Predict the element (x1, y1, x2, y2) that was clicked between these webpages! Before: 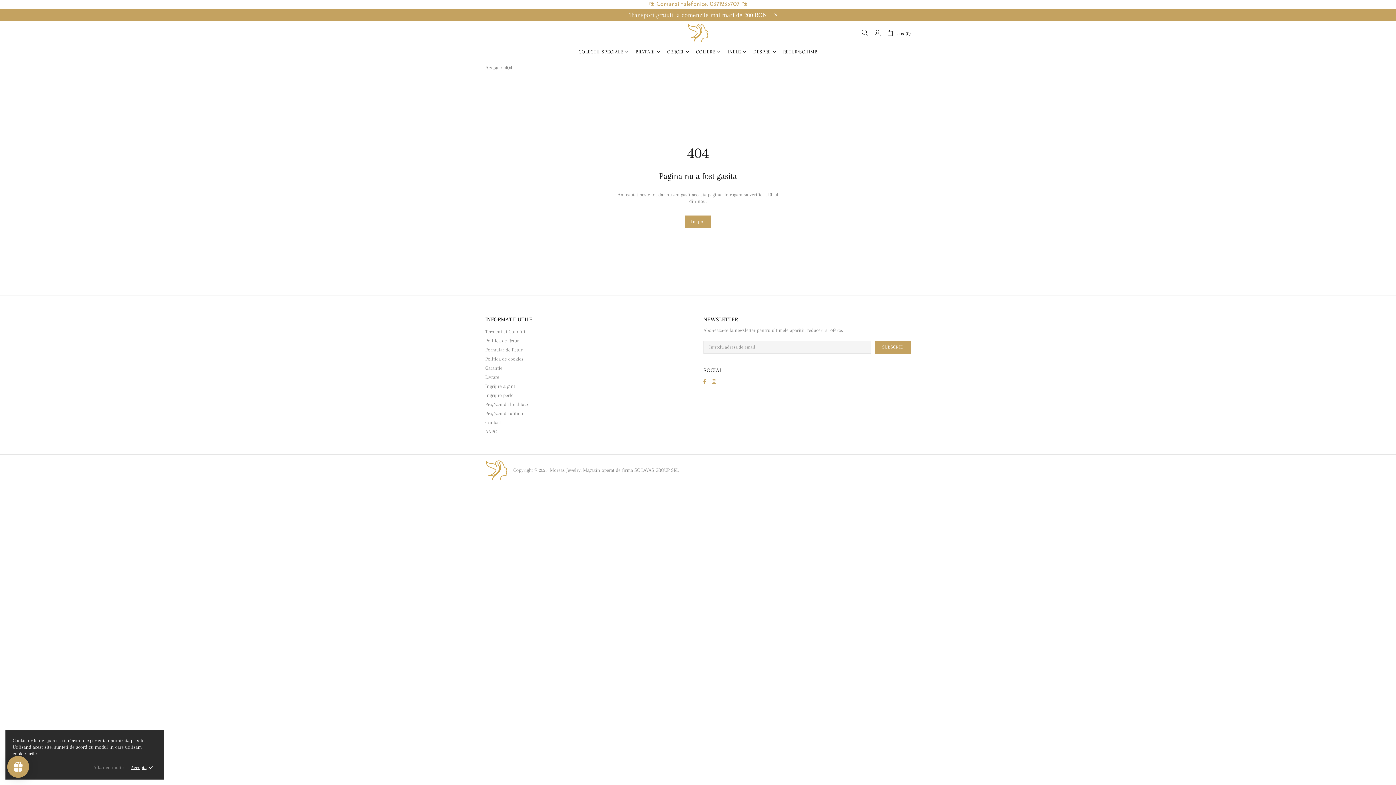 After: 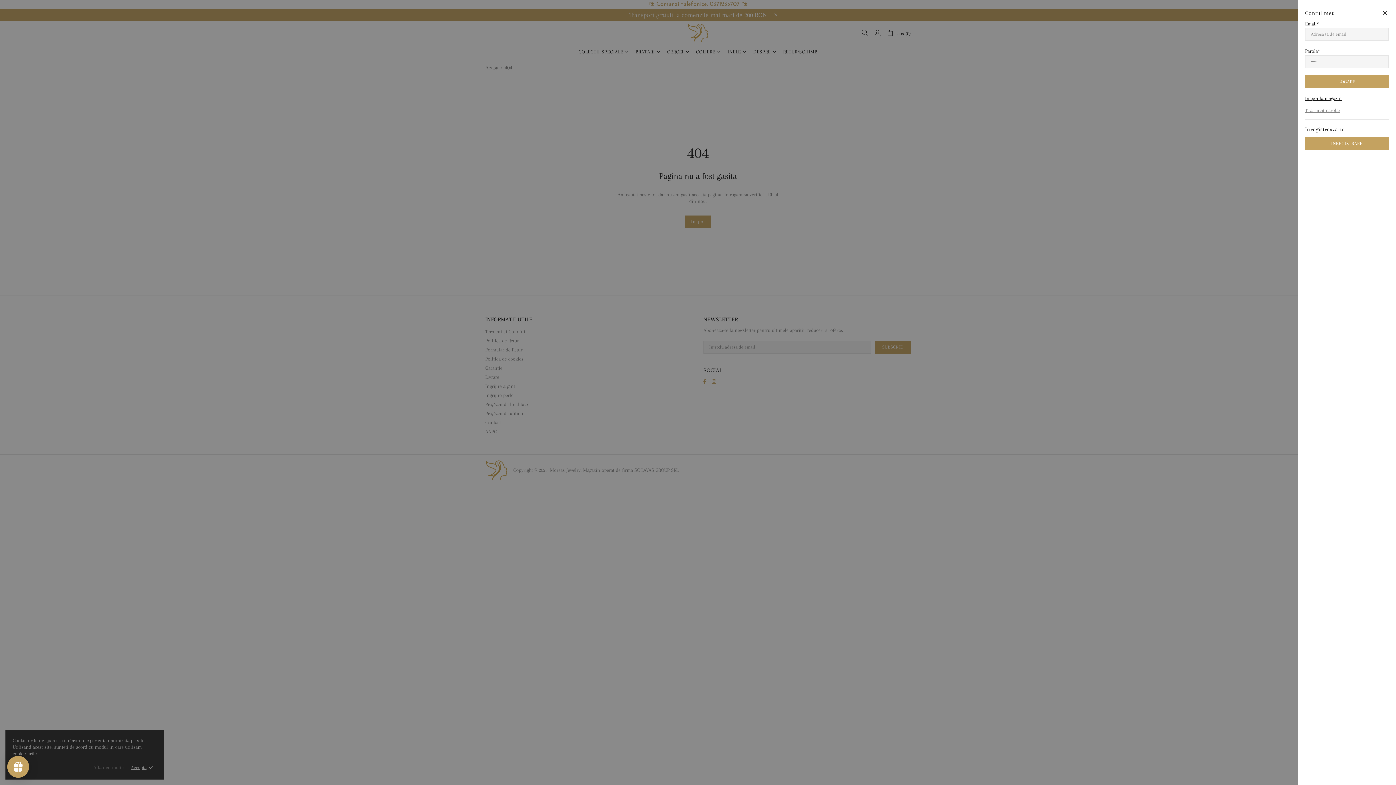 Action: bbox: (874, 29, 881, 36)